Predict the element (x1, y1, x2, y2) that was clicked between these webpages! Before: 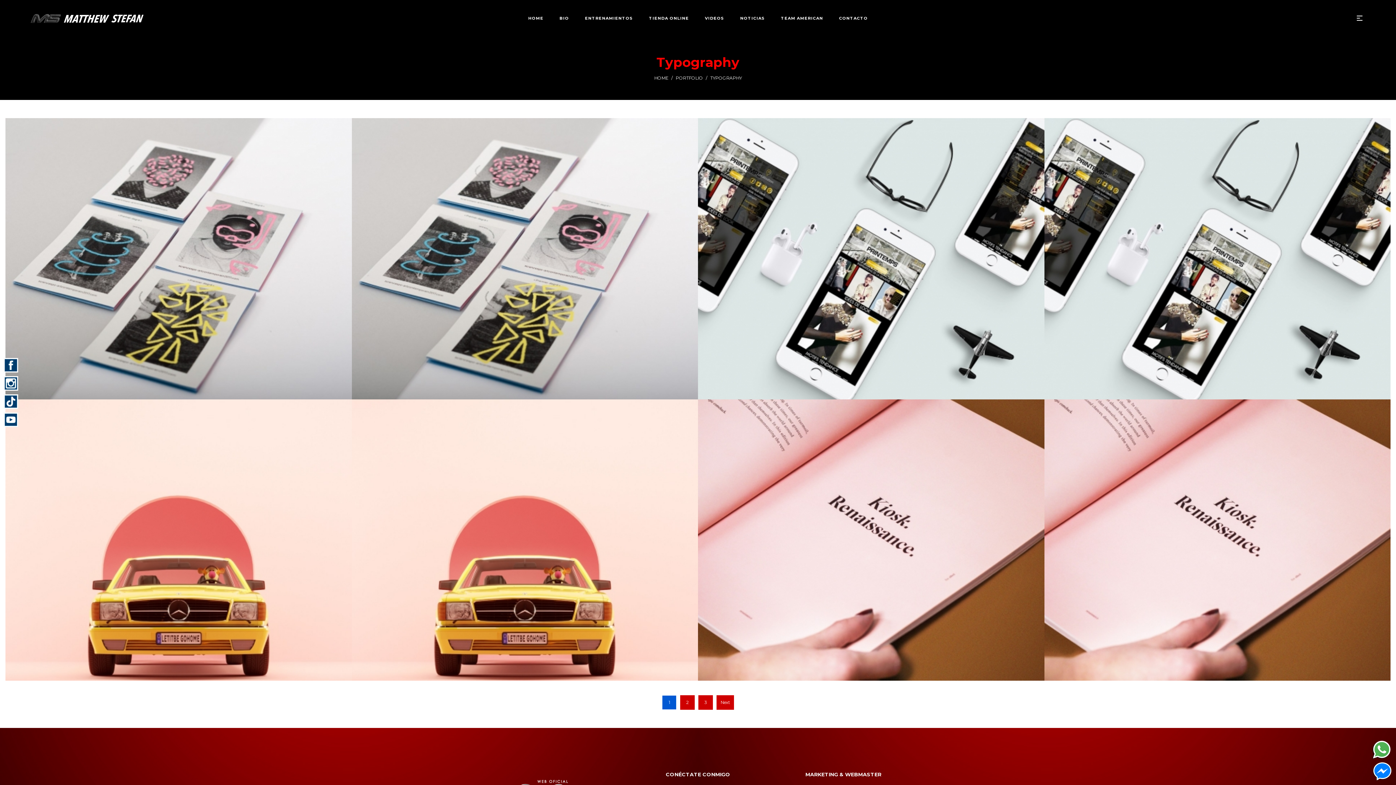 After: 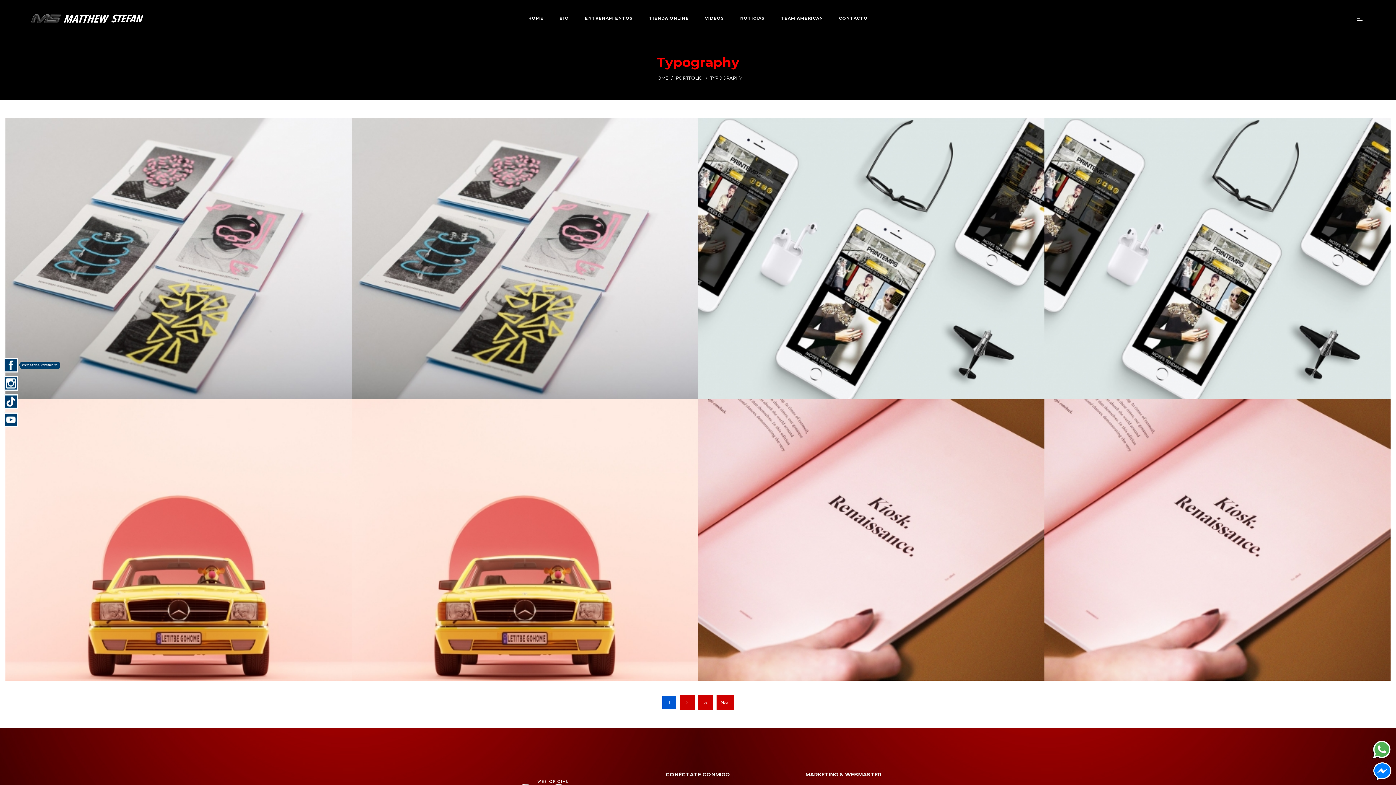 Action: bbox: (3, 358, 18, 372)